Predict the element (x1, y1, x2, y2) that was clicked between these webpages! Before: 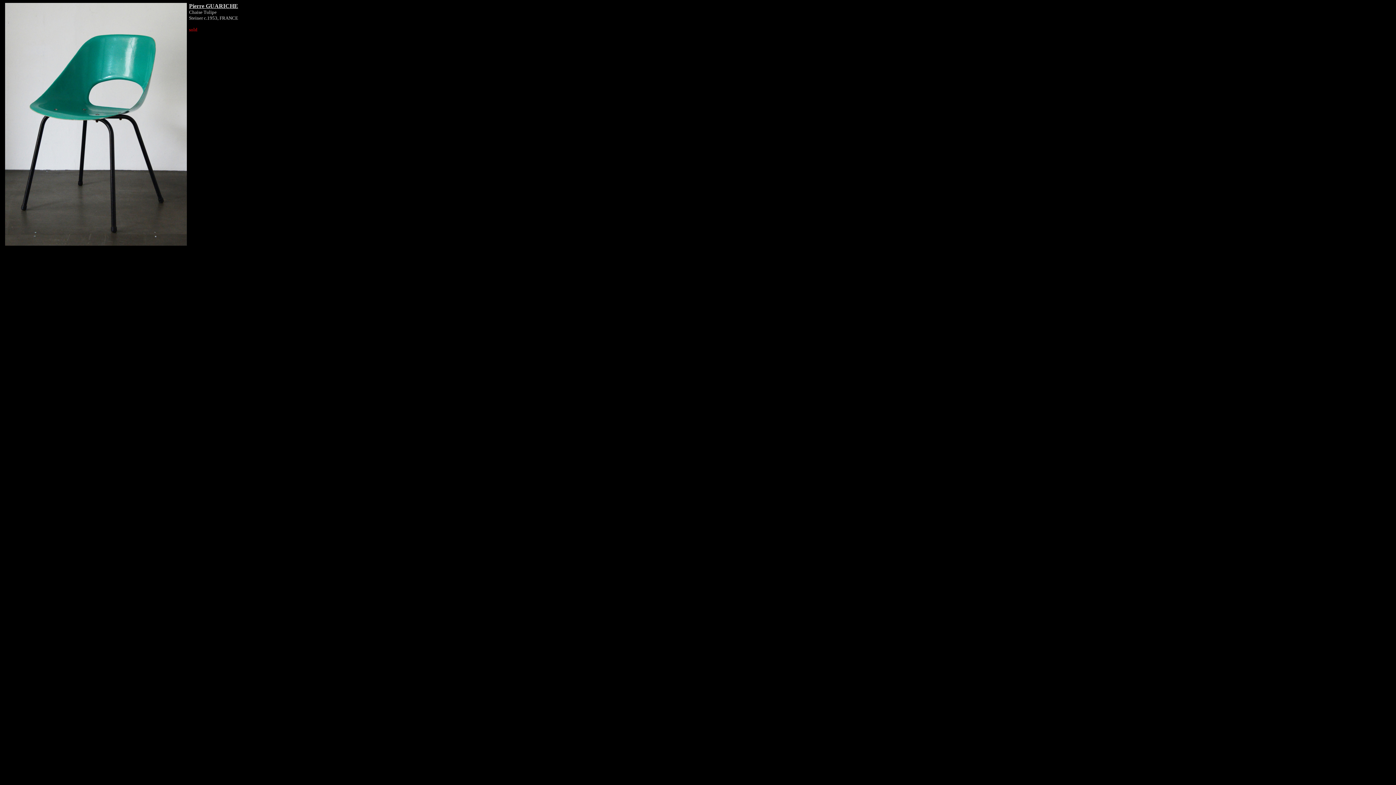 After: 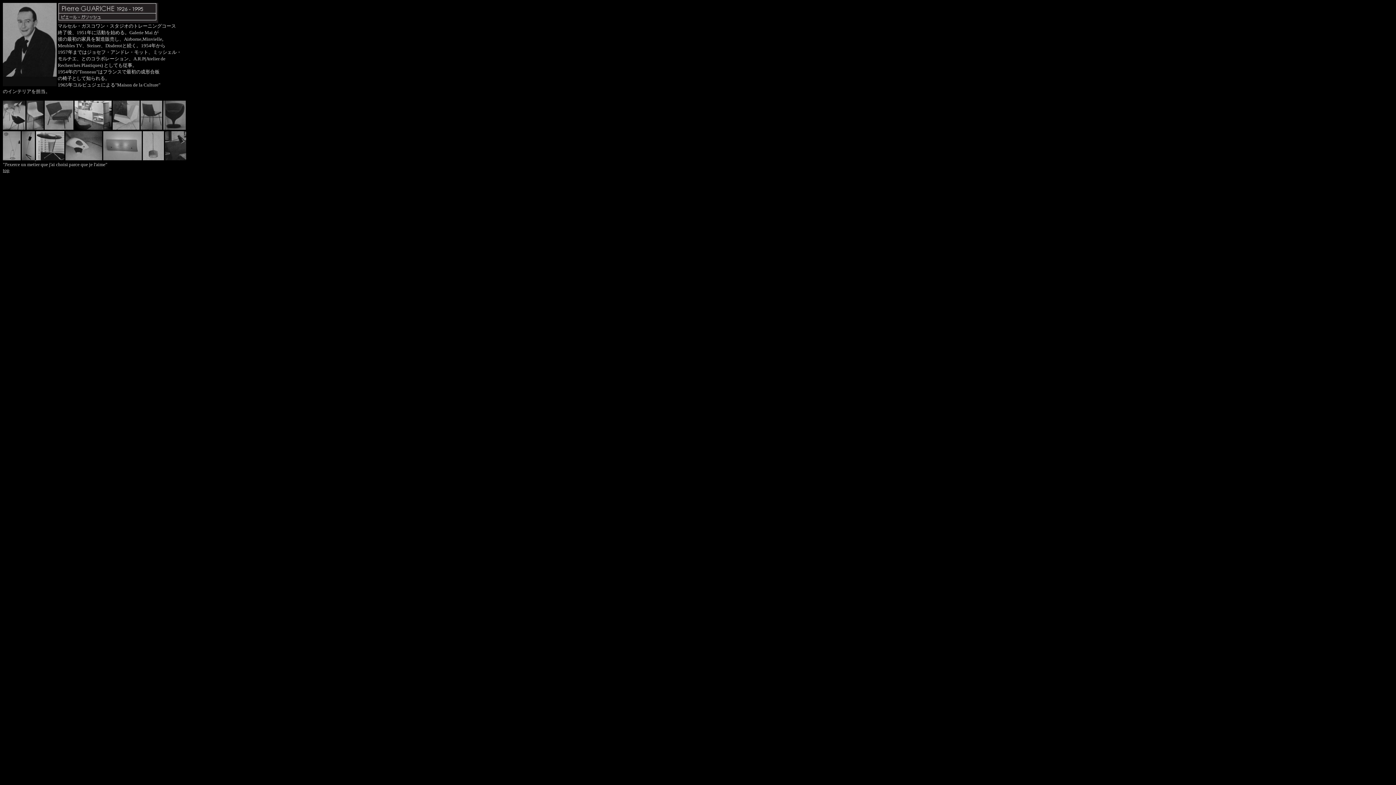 Action: label: Pierre GUARICHE bbox: (189, 2, 238, 9)